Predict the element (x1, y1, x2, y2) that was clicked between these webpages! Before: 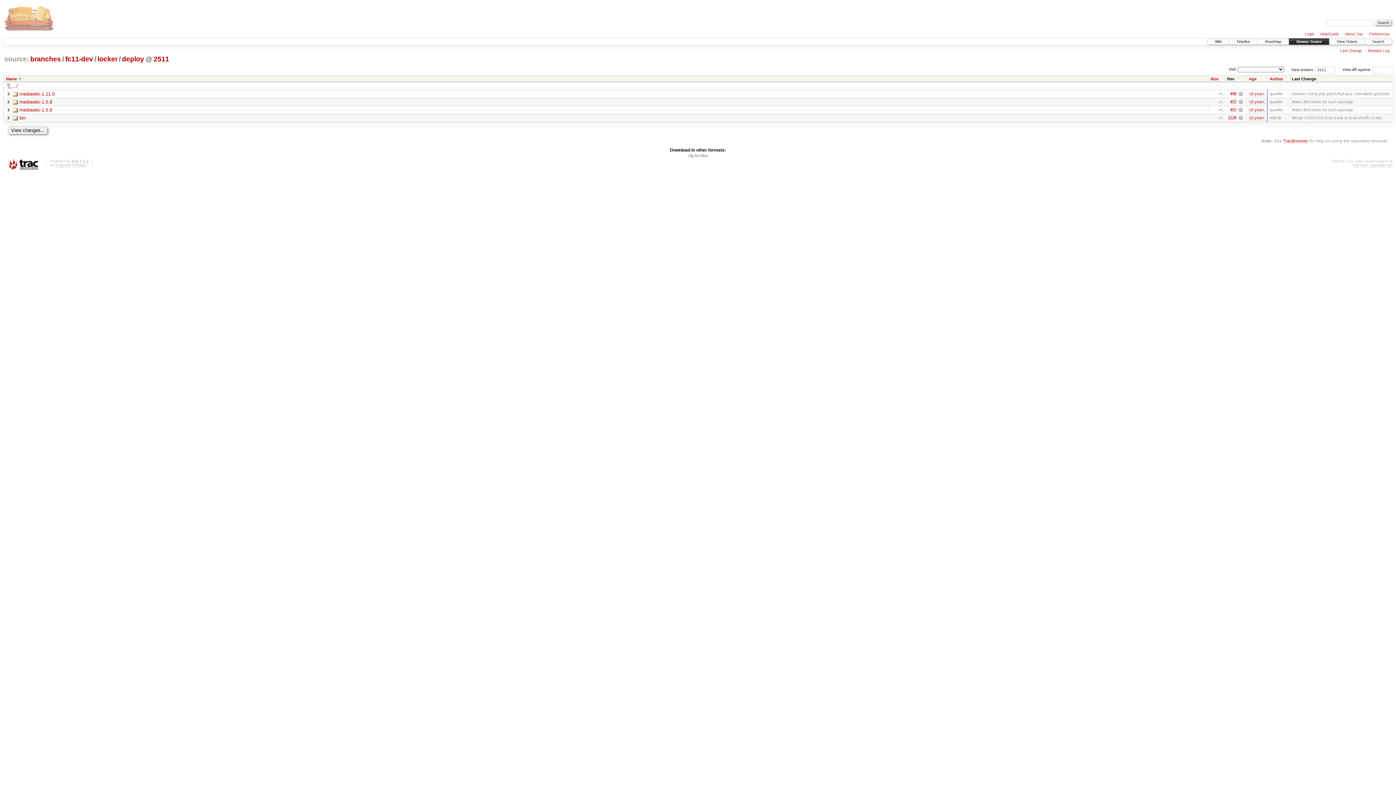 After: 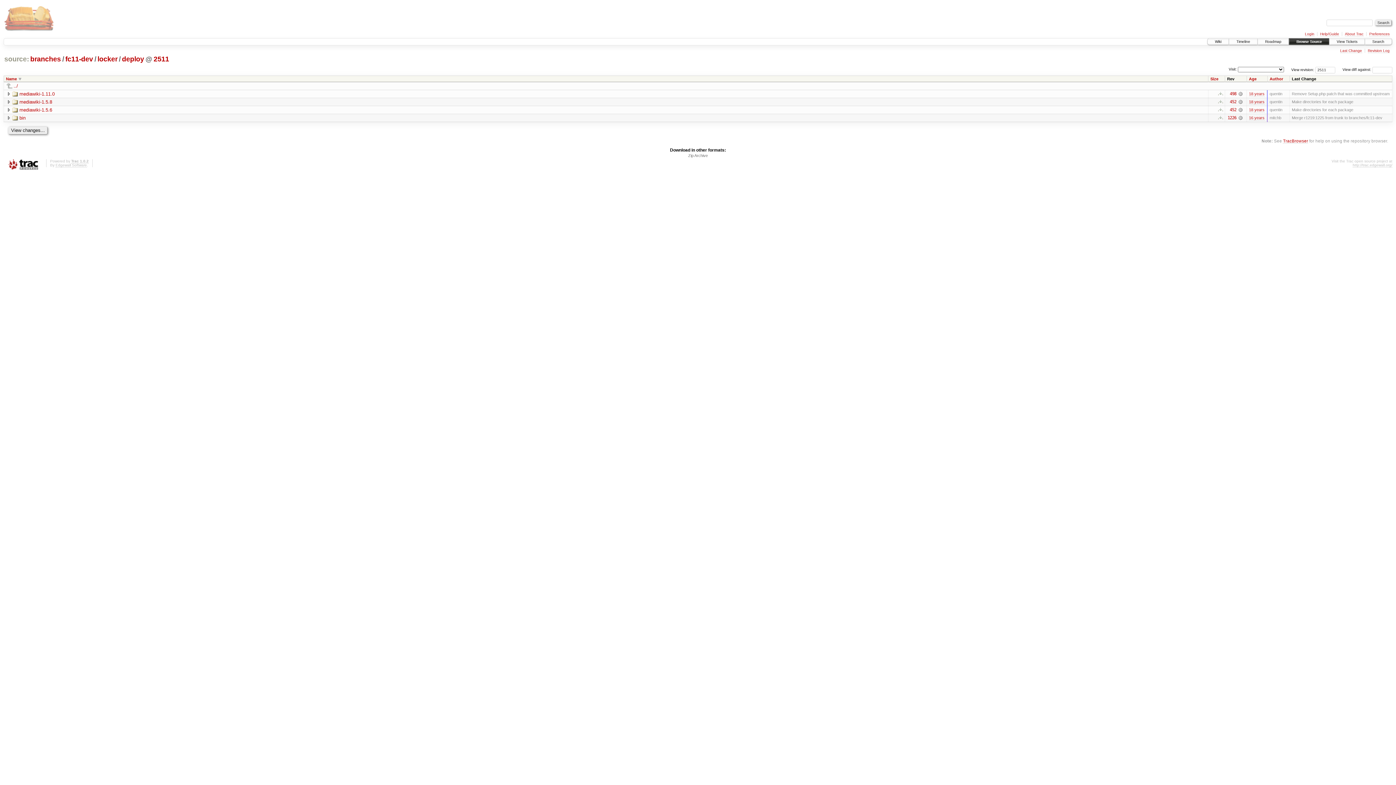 Action: bbox: (121, 55, 144, 63) label: deploy